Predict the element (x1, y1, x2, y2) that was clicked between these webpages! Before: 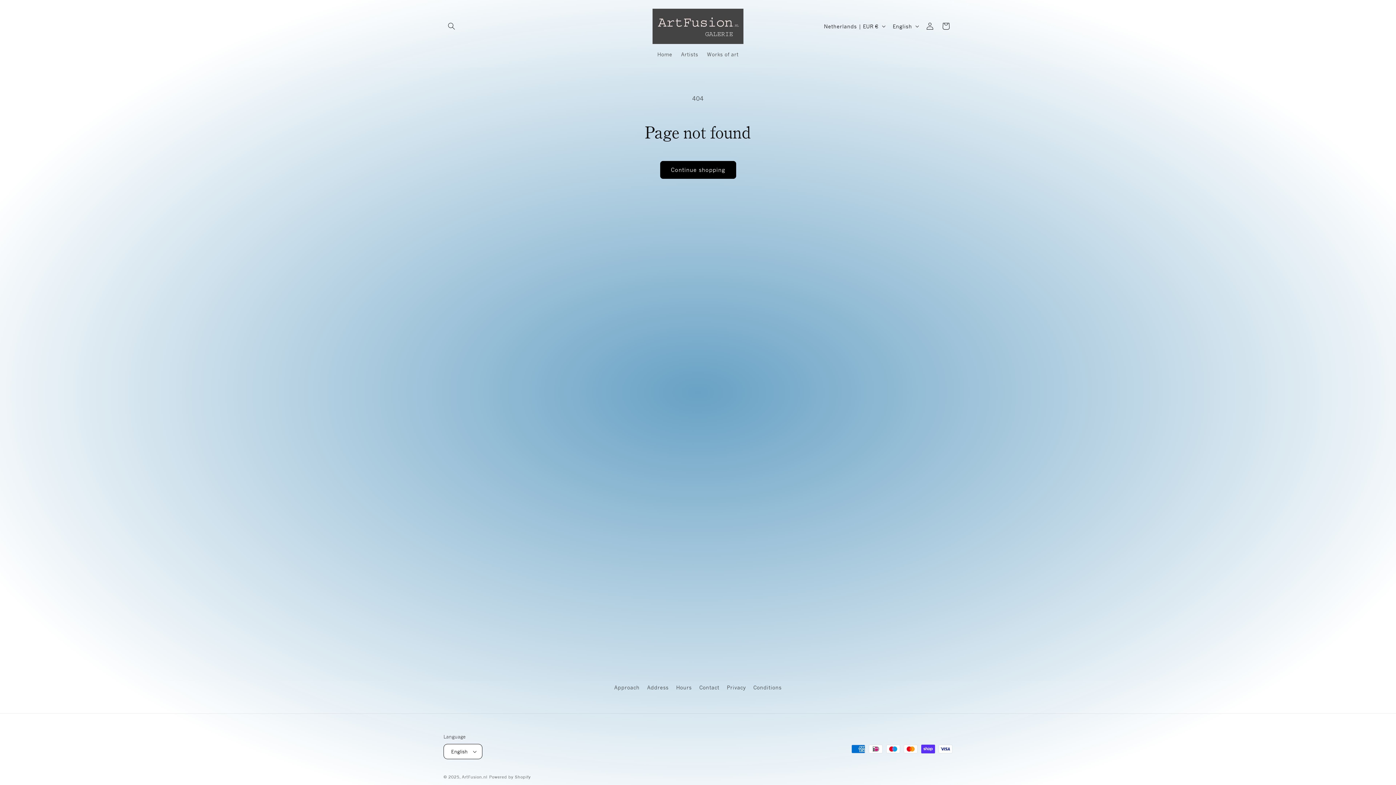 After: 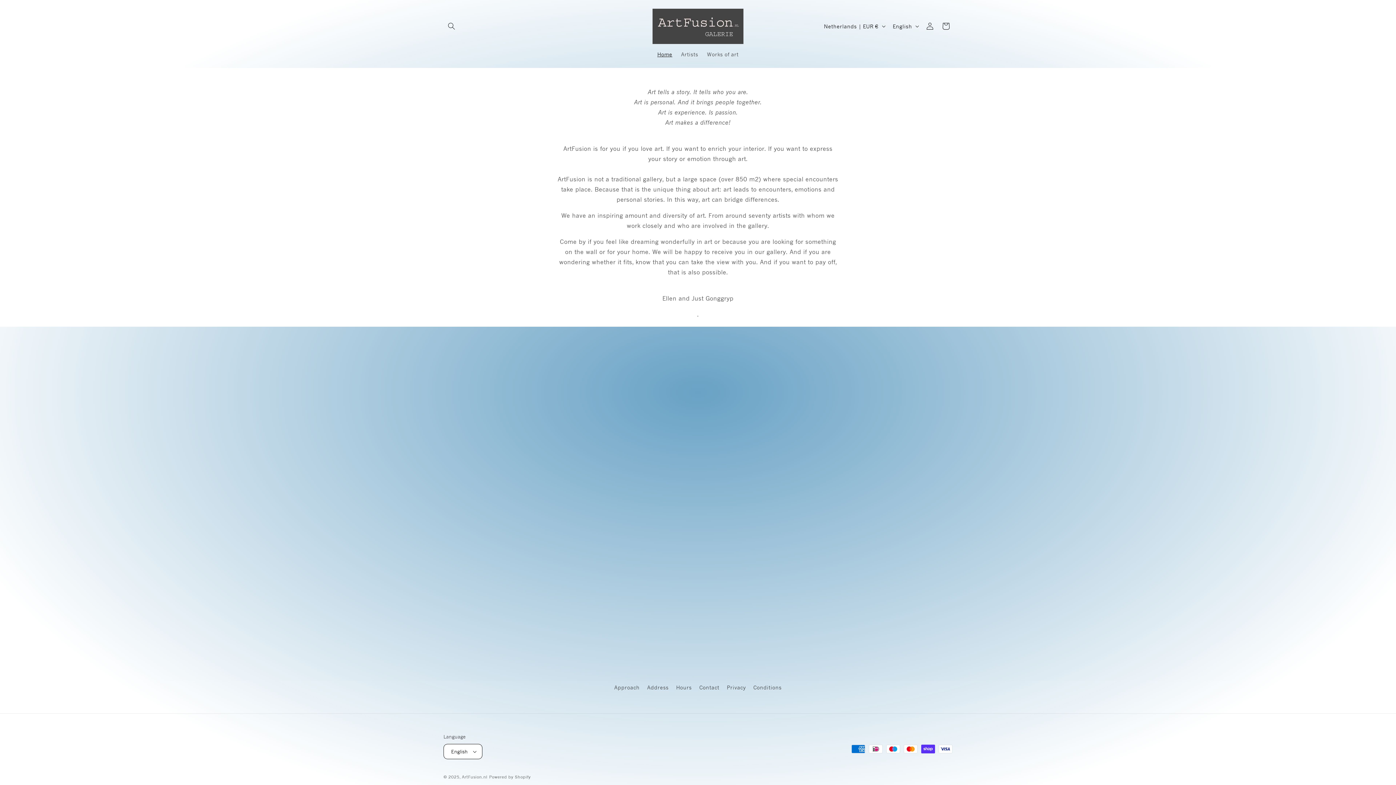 Action: bbox: (650, 5, 746, 46)